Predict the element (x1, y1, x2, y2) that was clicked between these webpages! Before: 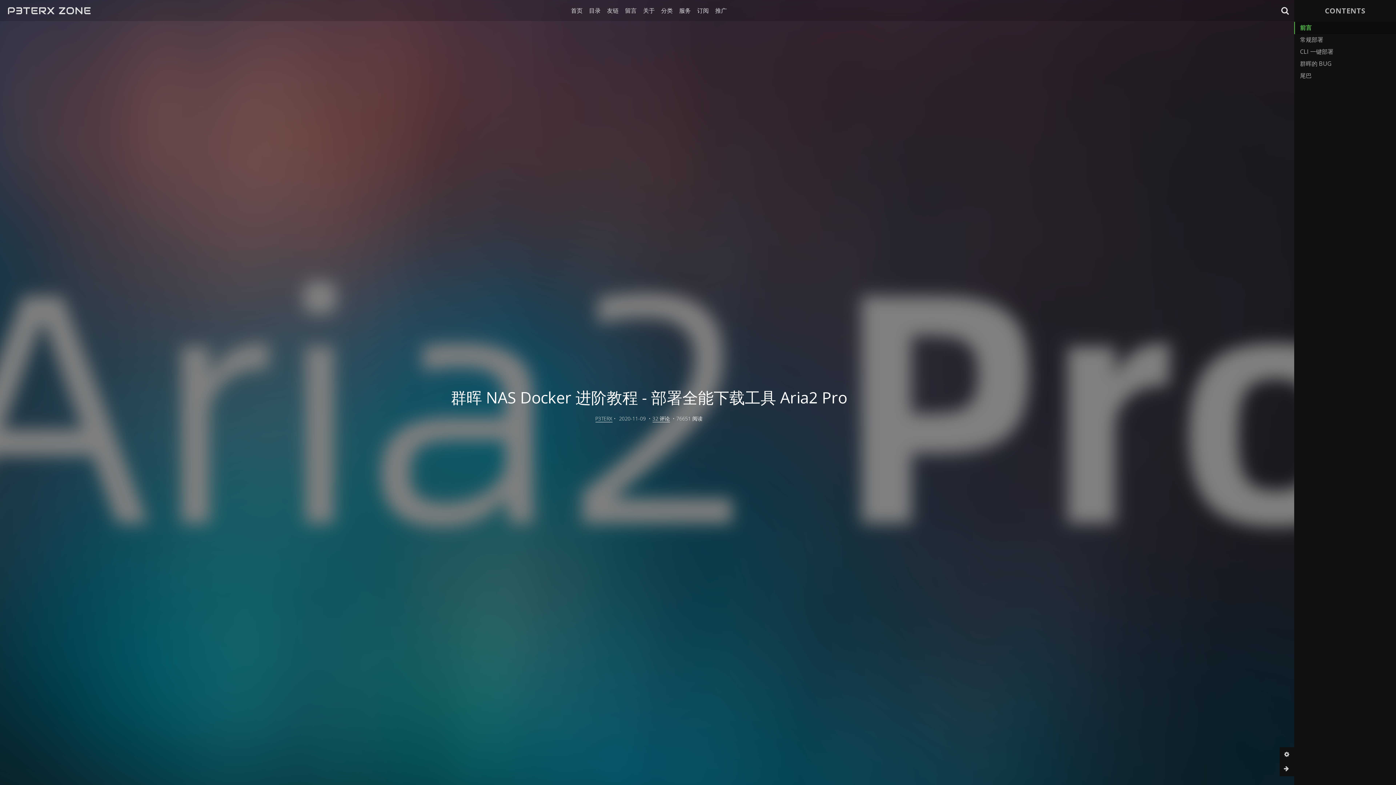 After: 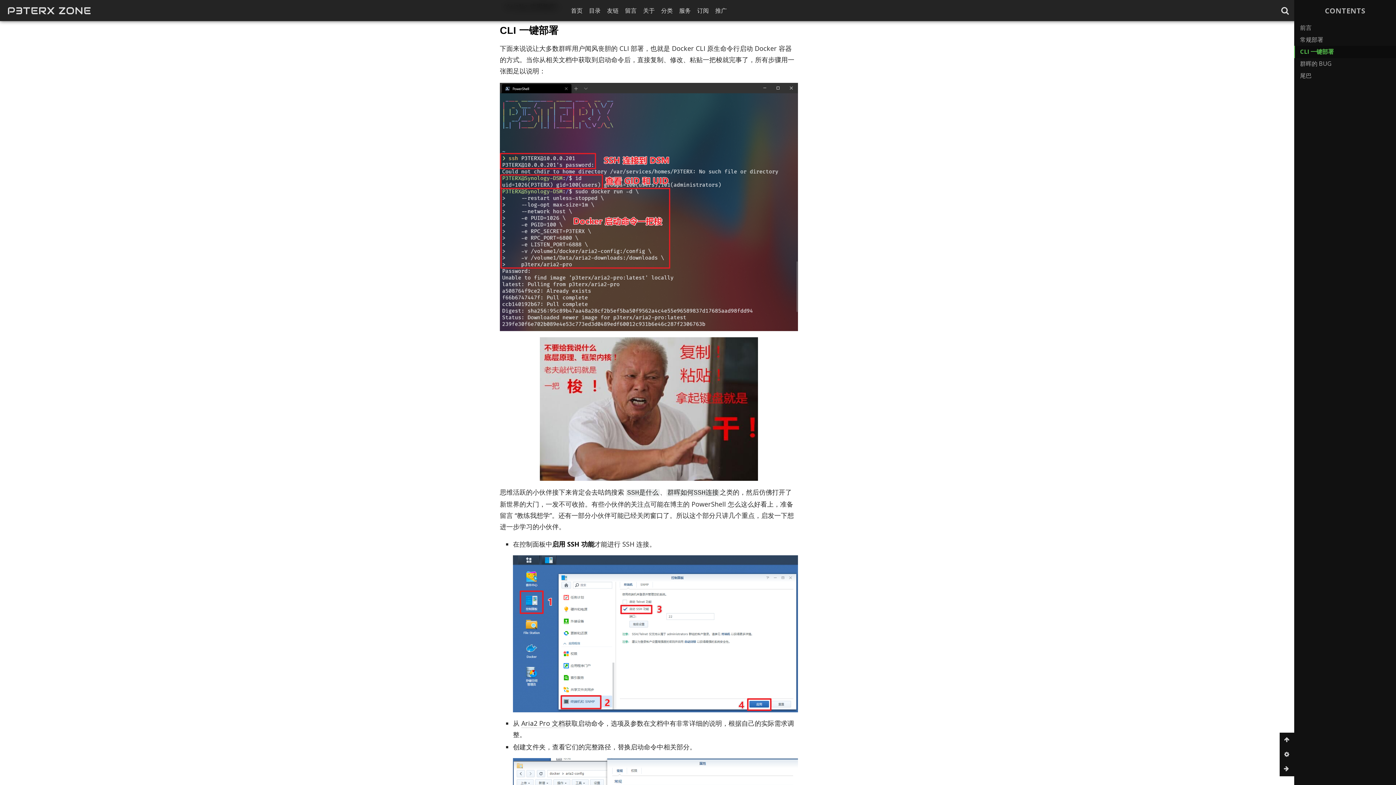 Action: bbox: (1300, 45, 1396, 57) label: CLI 一键部署